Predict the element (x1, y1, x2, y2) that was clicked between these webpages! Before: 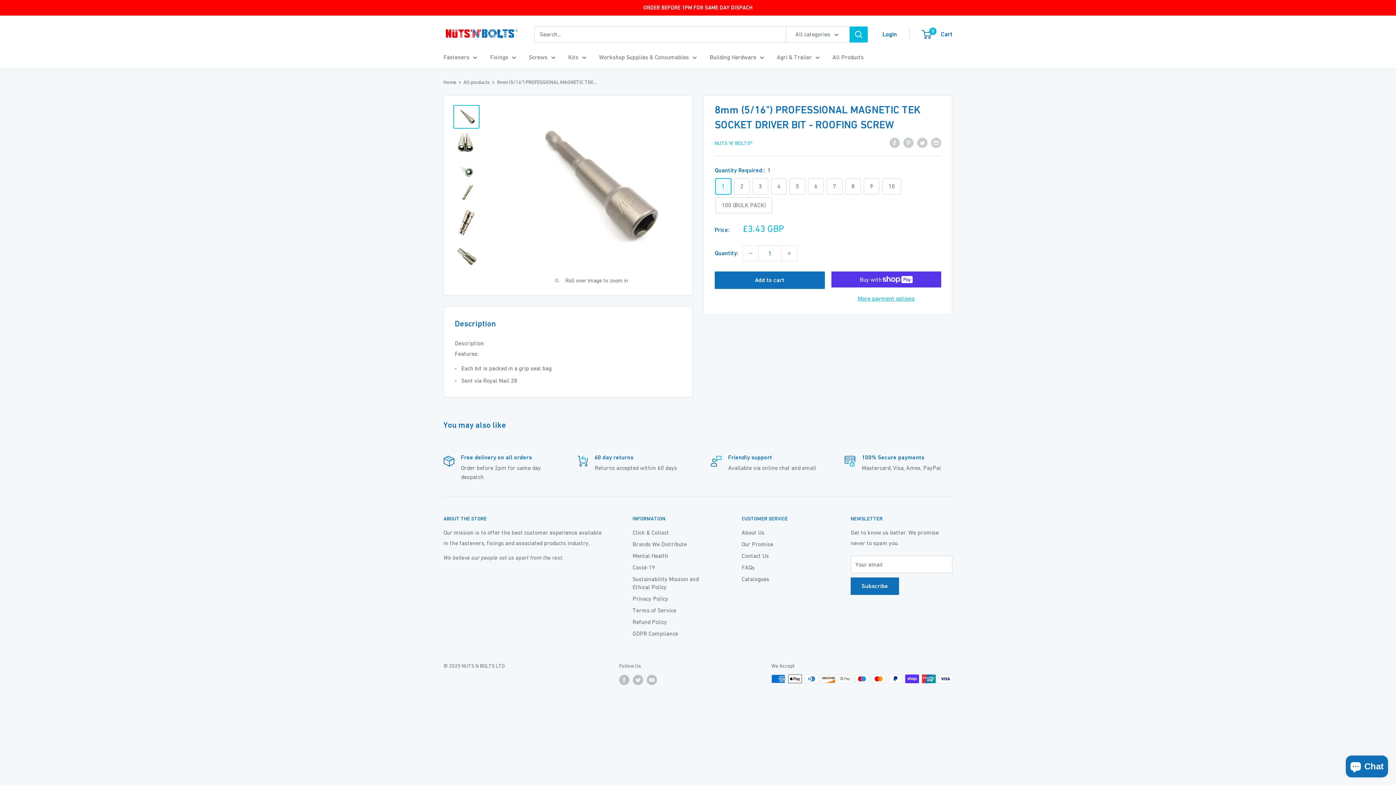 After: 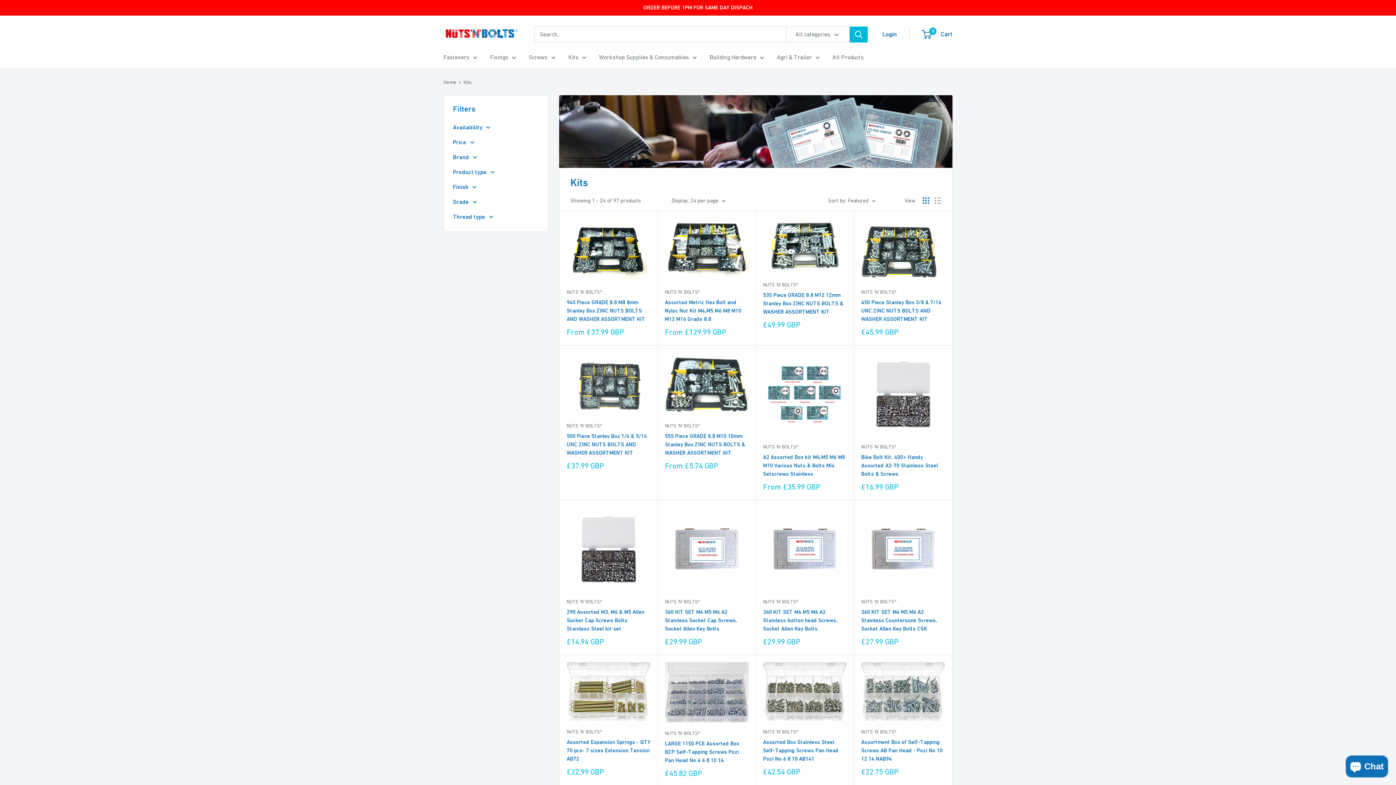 Action: bbox: (568, 52, 586, 62) label: Kits